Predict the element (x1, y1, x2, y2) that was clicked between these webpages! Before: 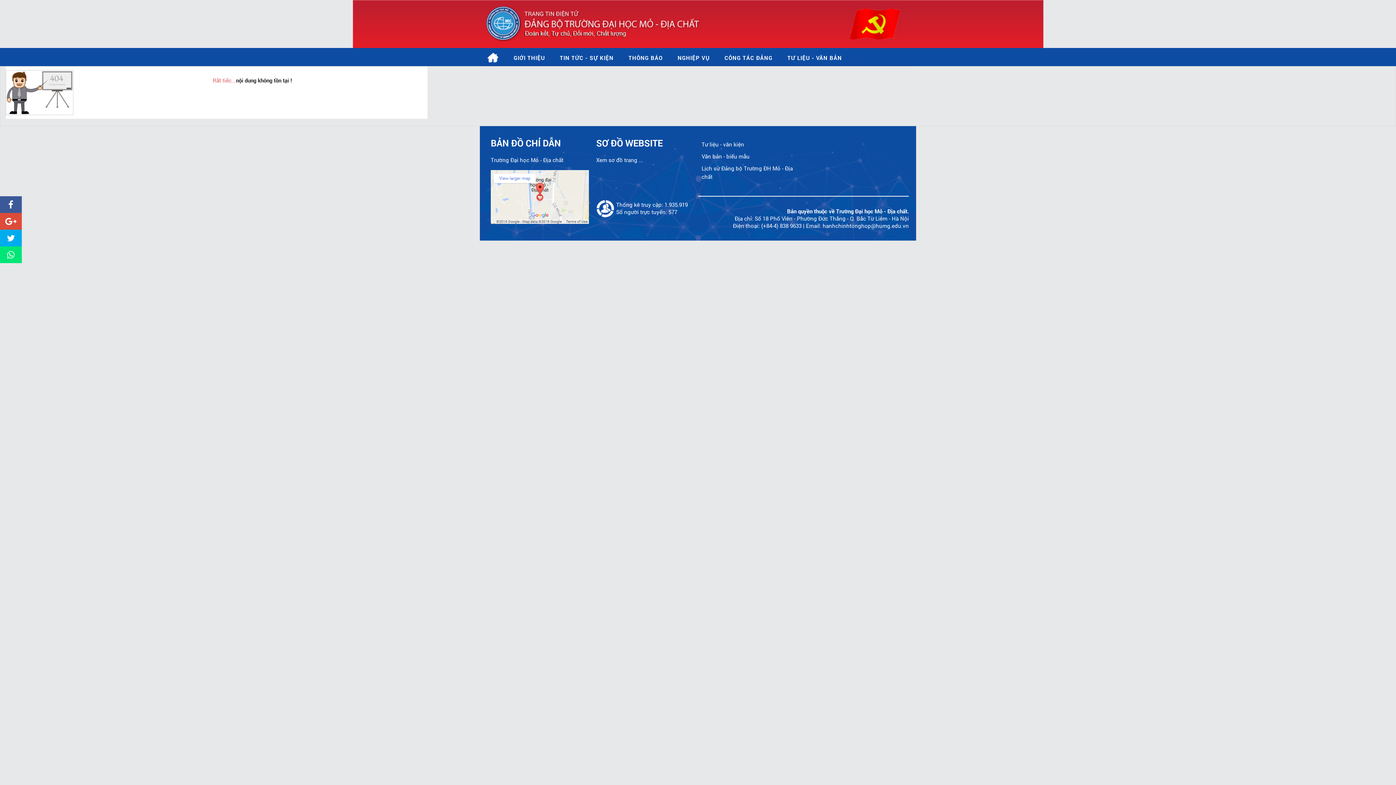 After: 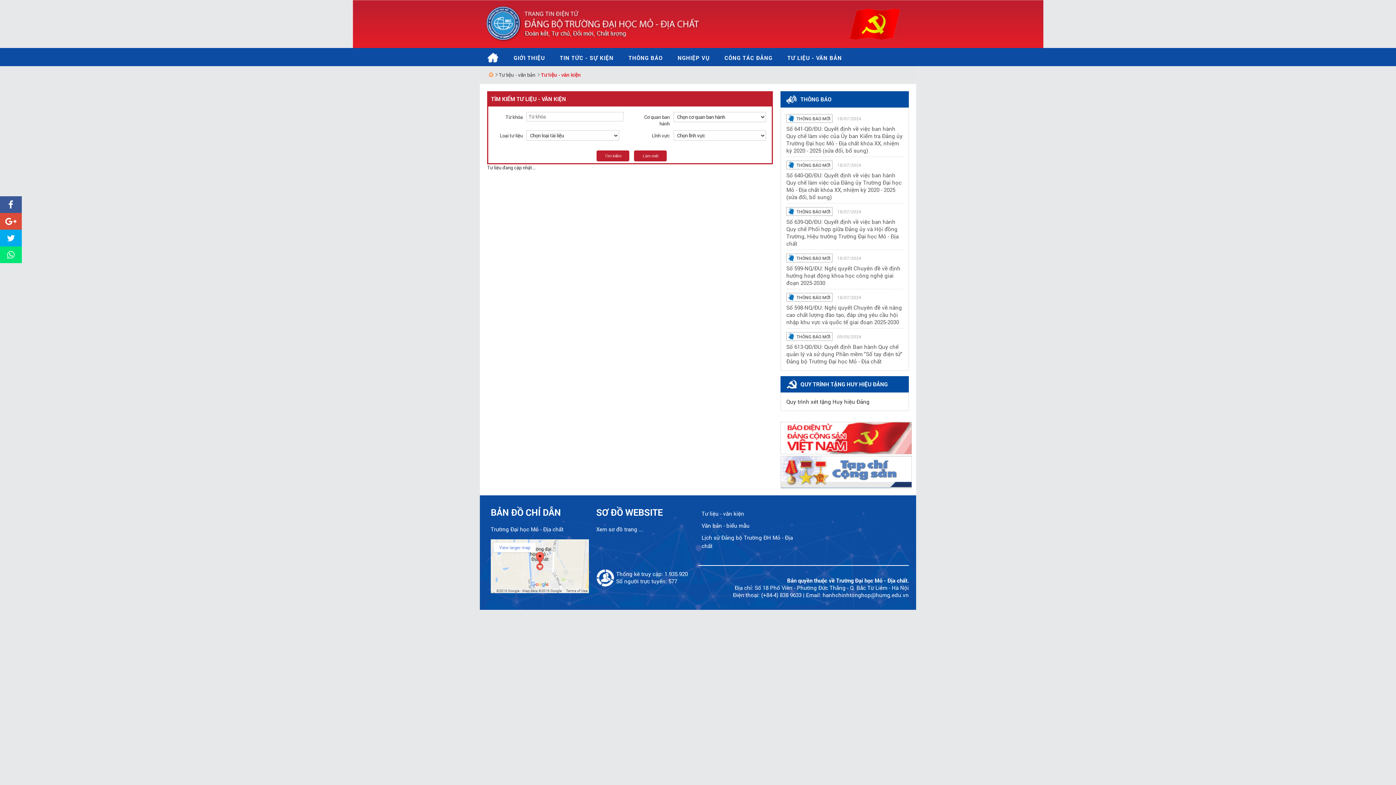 Action: bbox: (701, 140, 744, 148) label: Tư liệu - văn kiện